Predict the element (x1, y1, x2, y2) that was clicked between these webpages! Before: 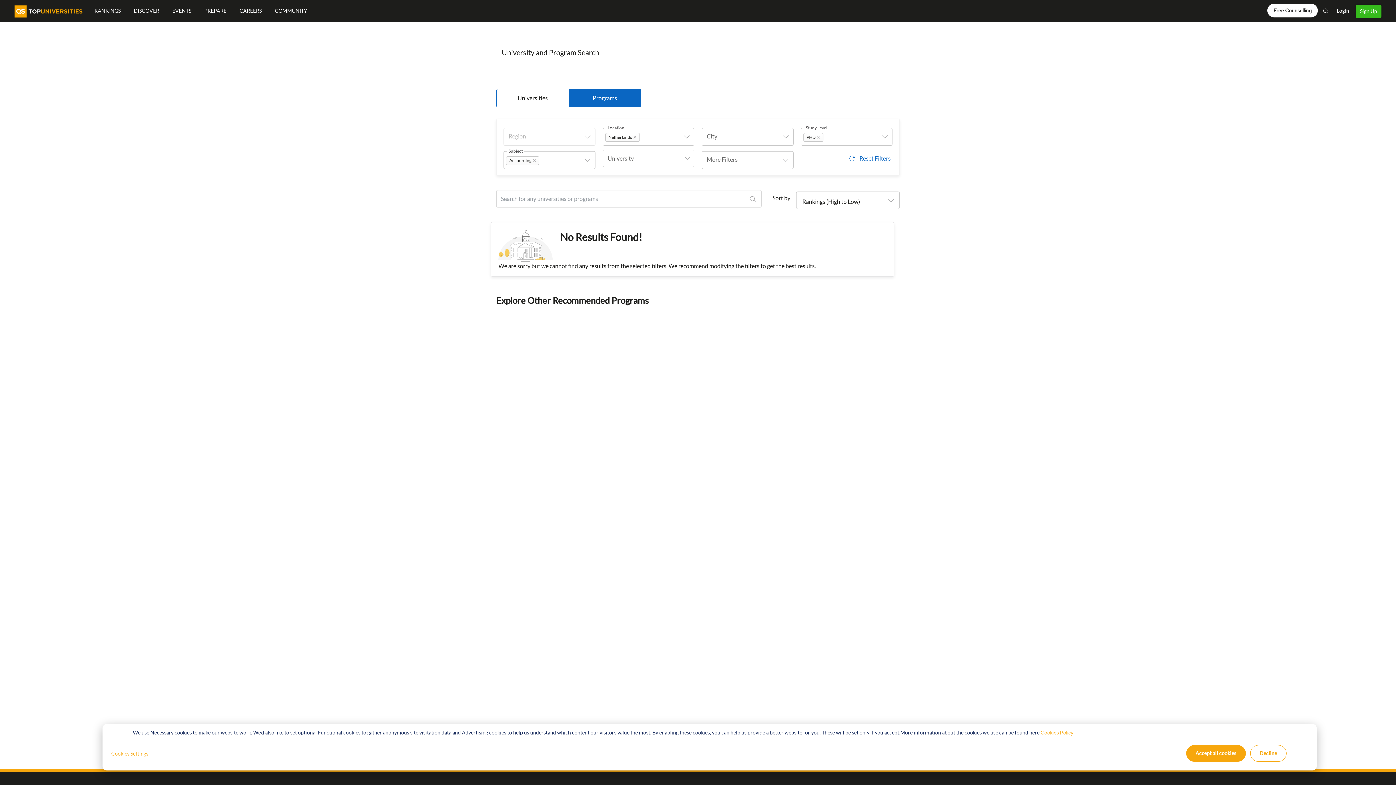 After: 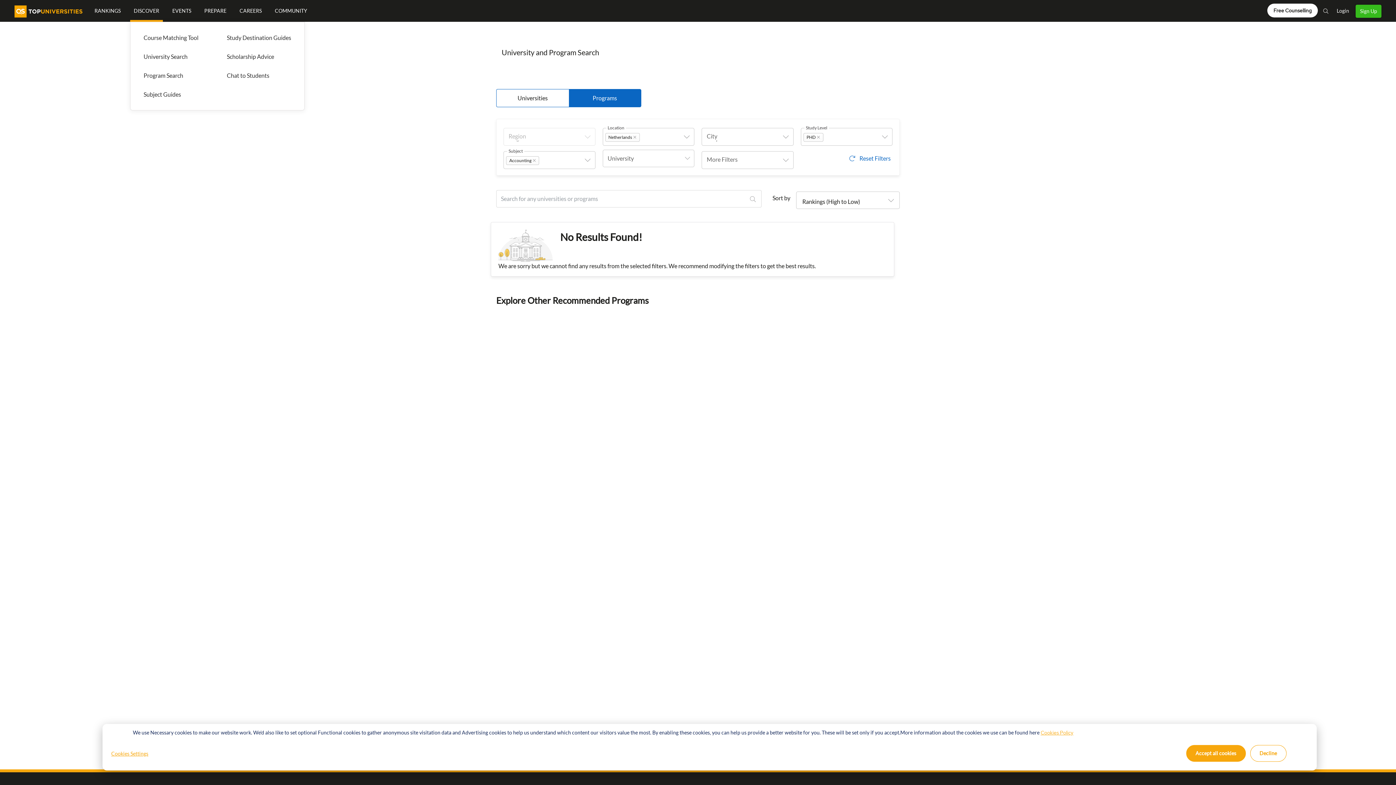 Action: label: DISCOVER bbox: (130, 0, 162, 21)